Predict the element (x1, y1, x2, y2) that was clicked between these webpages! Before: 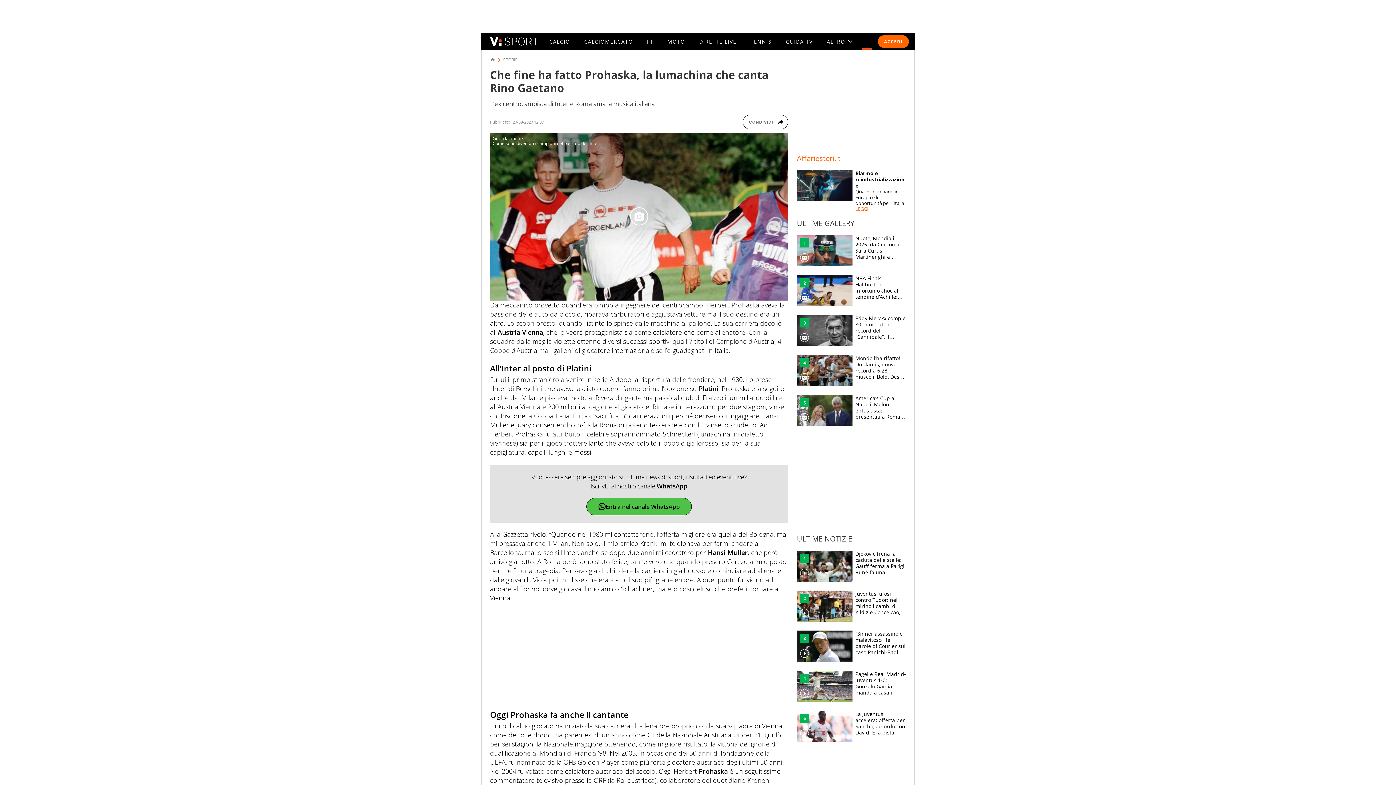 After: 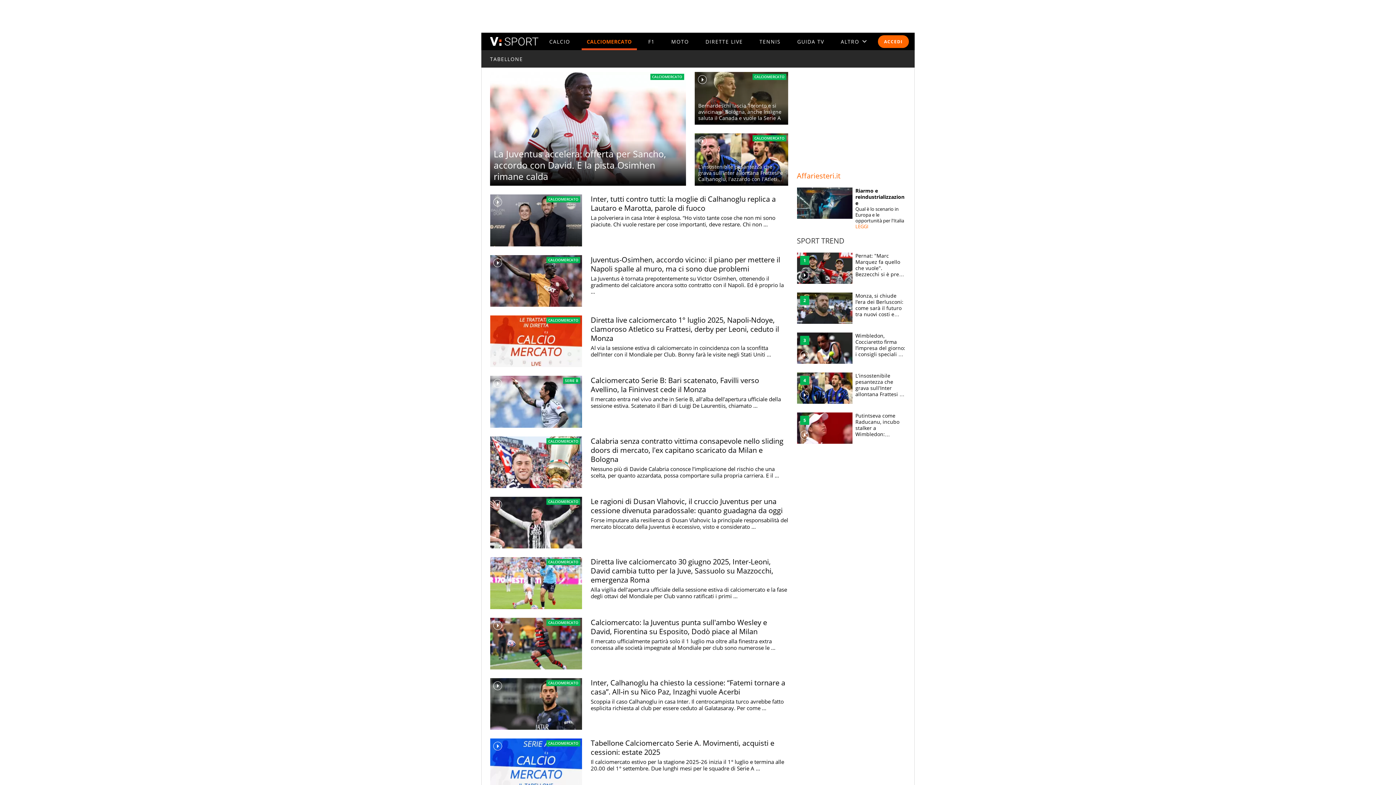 Action: label: CALCIOMERCATO bbox: (584, 38, 633, 44)